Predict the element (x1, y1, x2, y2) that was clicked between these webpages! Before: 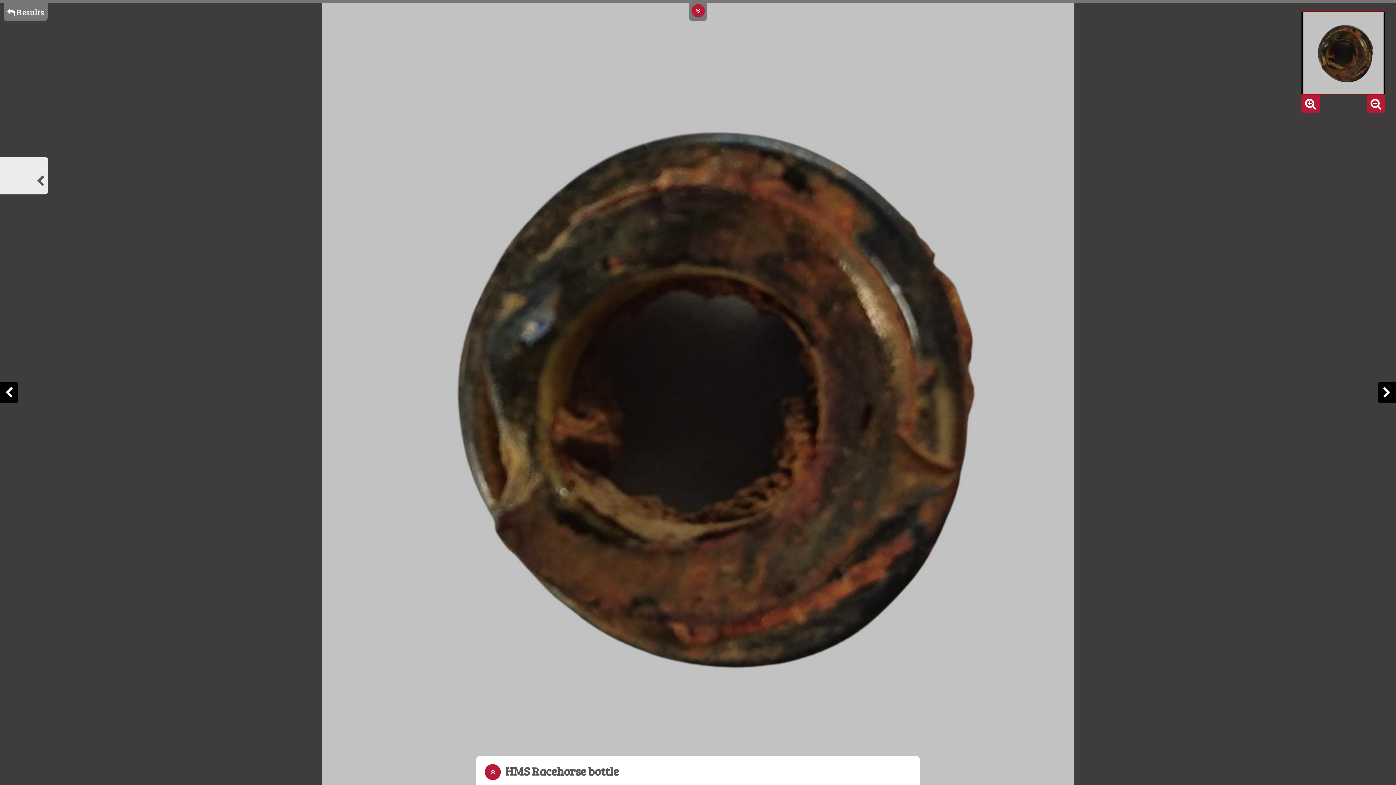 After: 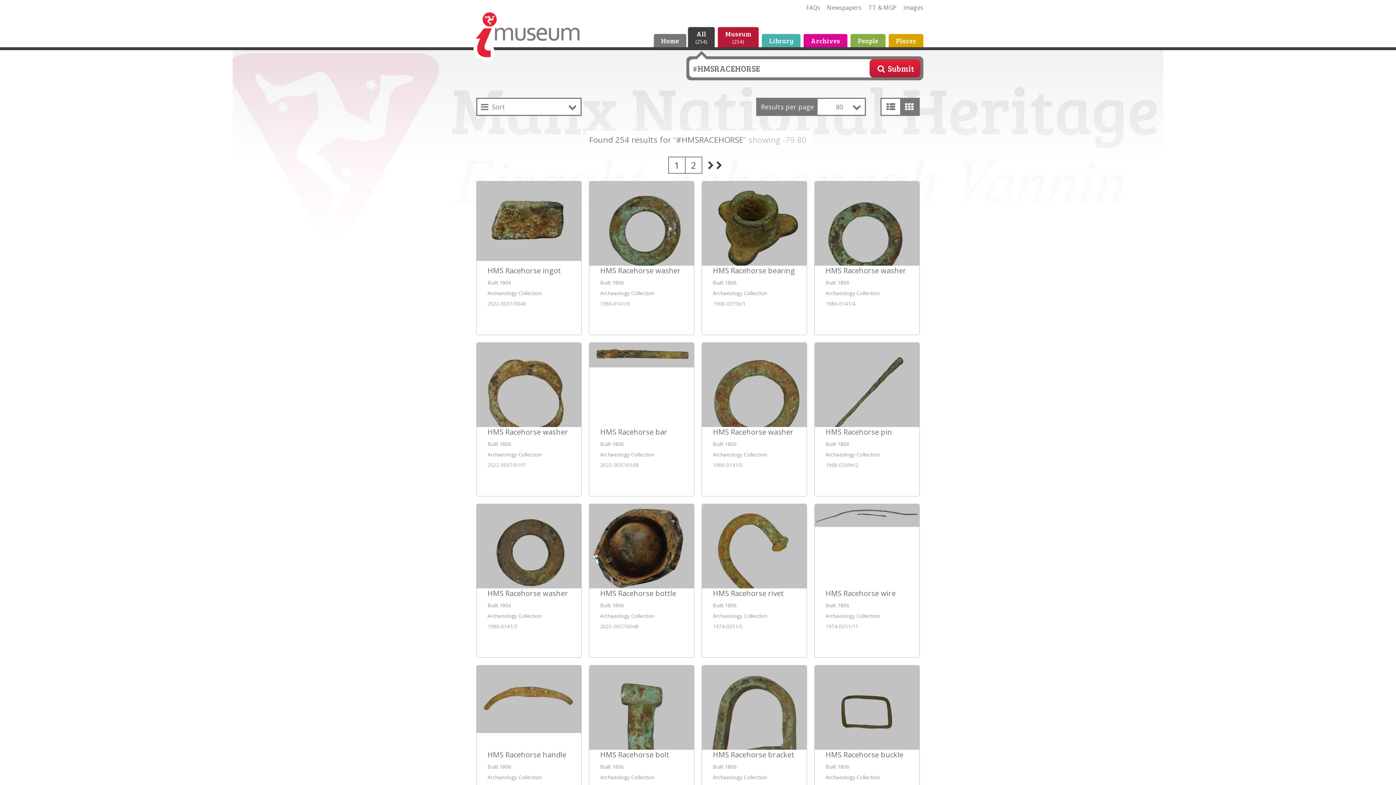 Action: label:  Results bbox: (3, 2, 47, 21)